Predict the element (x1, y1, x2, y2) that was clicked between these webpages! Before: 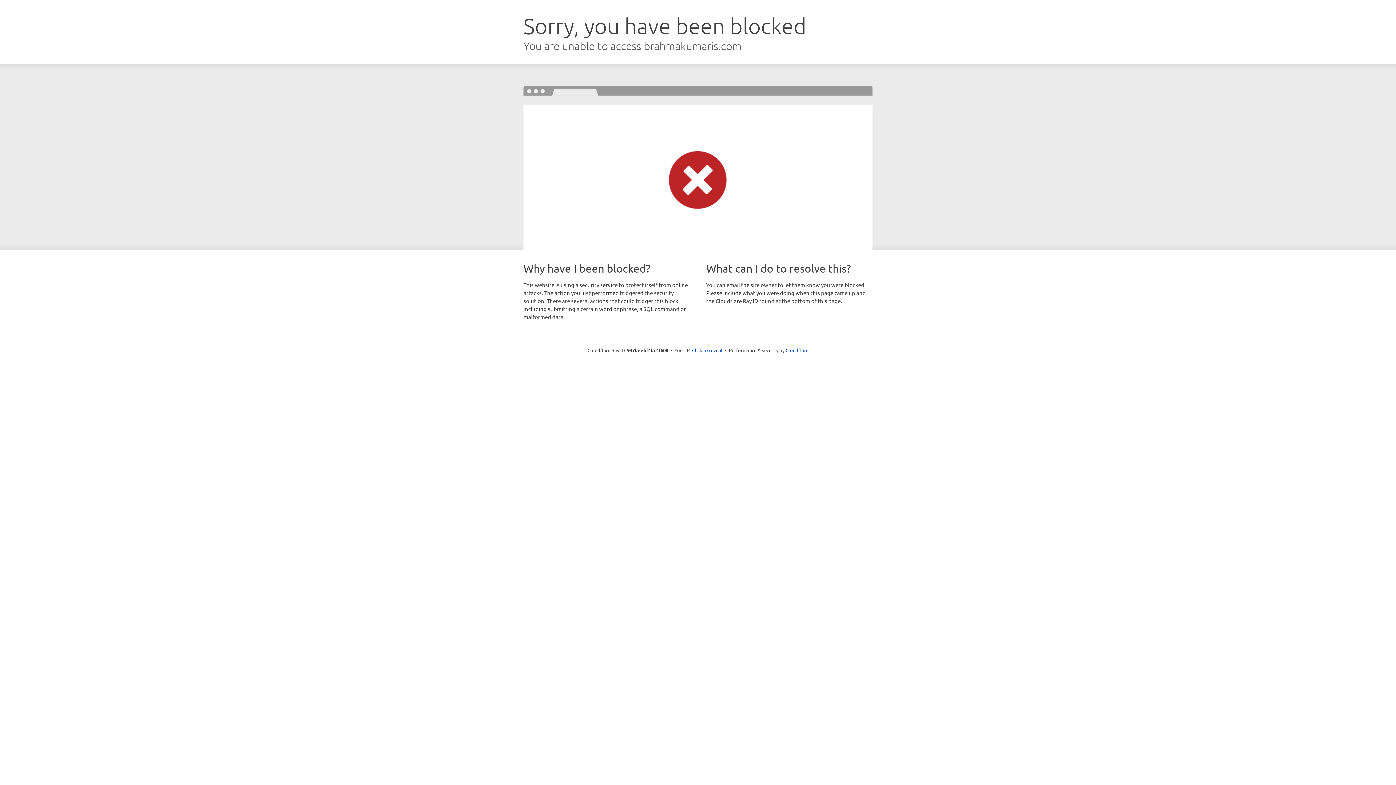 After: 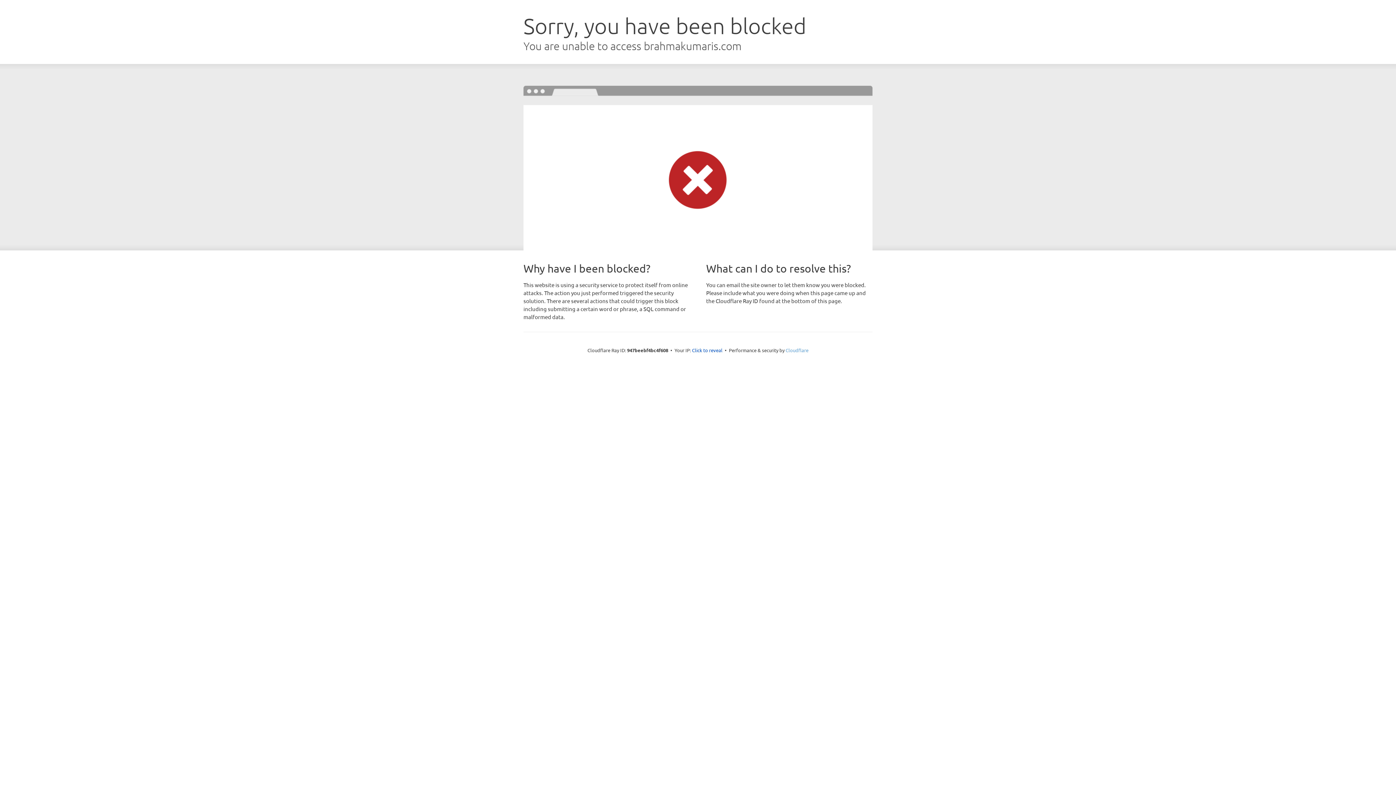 Action: label: Cloudflare bbox: (785, 347, 808, 353)